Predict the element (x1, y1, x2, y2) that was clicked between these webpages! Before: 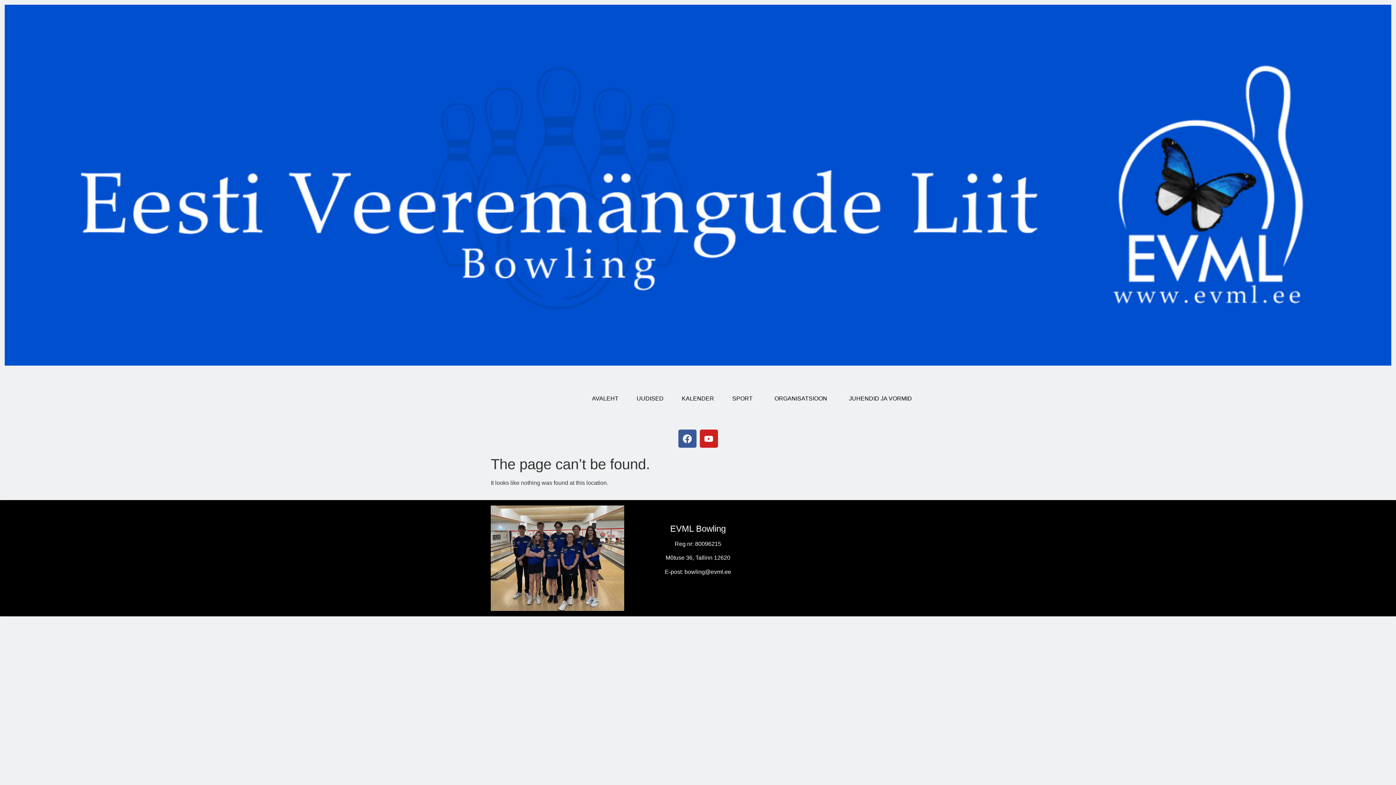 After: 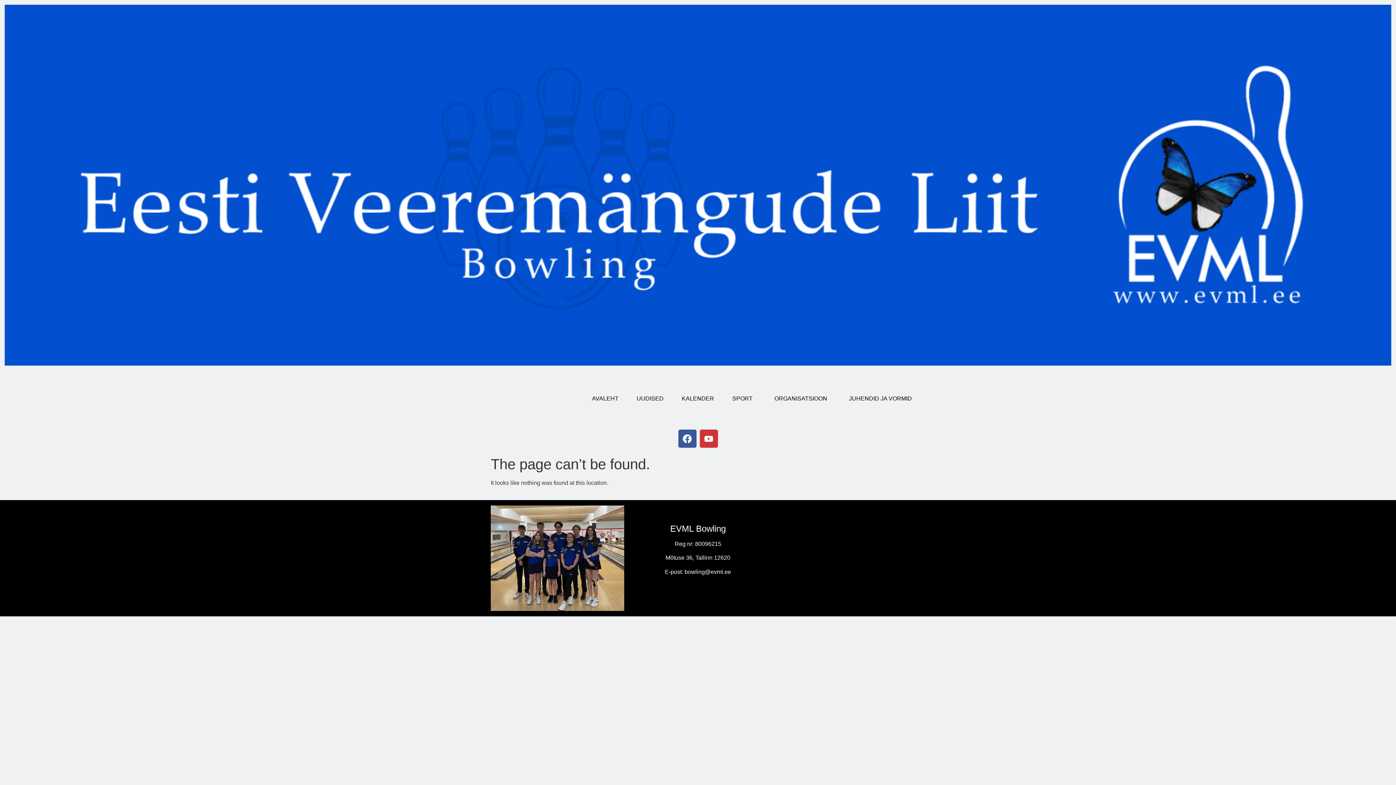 Action: label: Youtube bbox: (699, 429, 718, 448)